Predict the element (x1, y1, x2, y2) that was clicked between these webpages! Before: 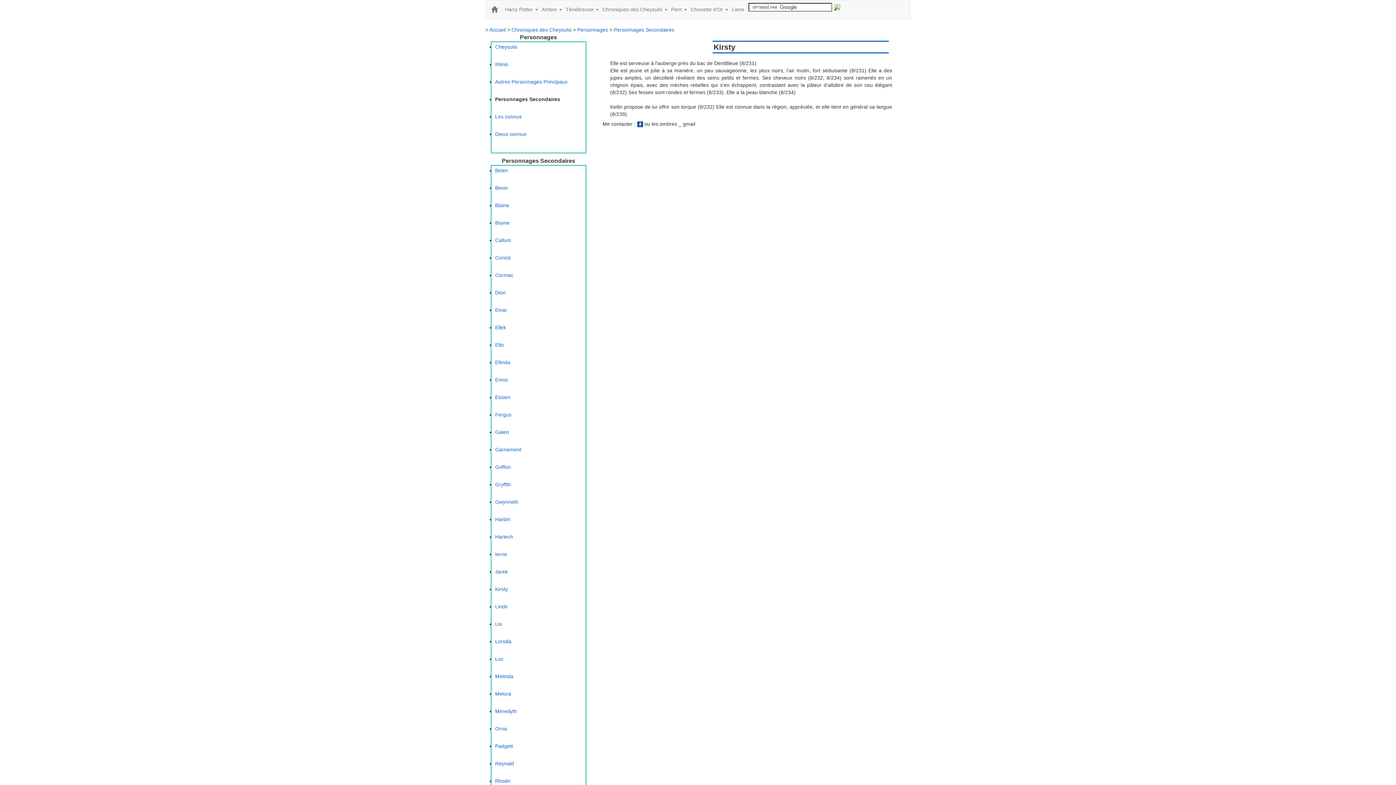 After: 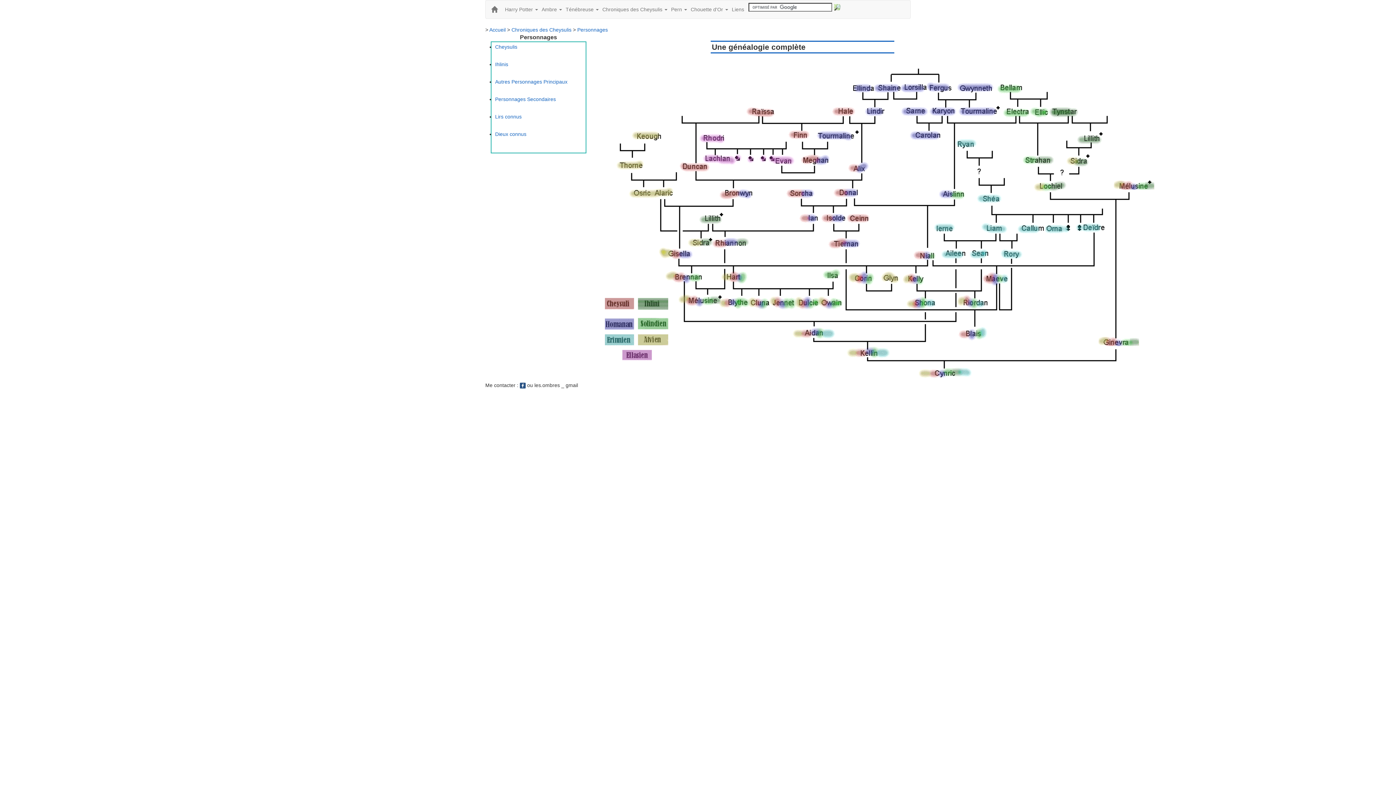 Action: label: Personnages bbox: (577, 26, 608, 32)